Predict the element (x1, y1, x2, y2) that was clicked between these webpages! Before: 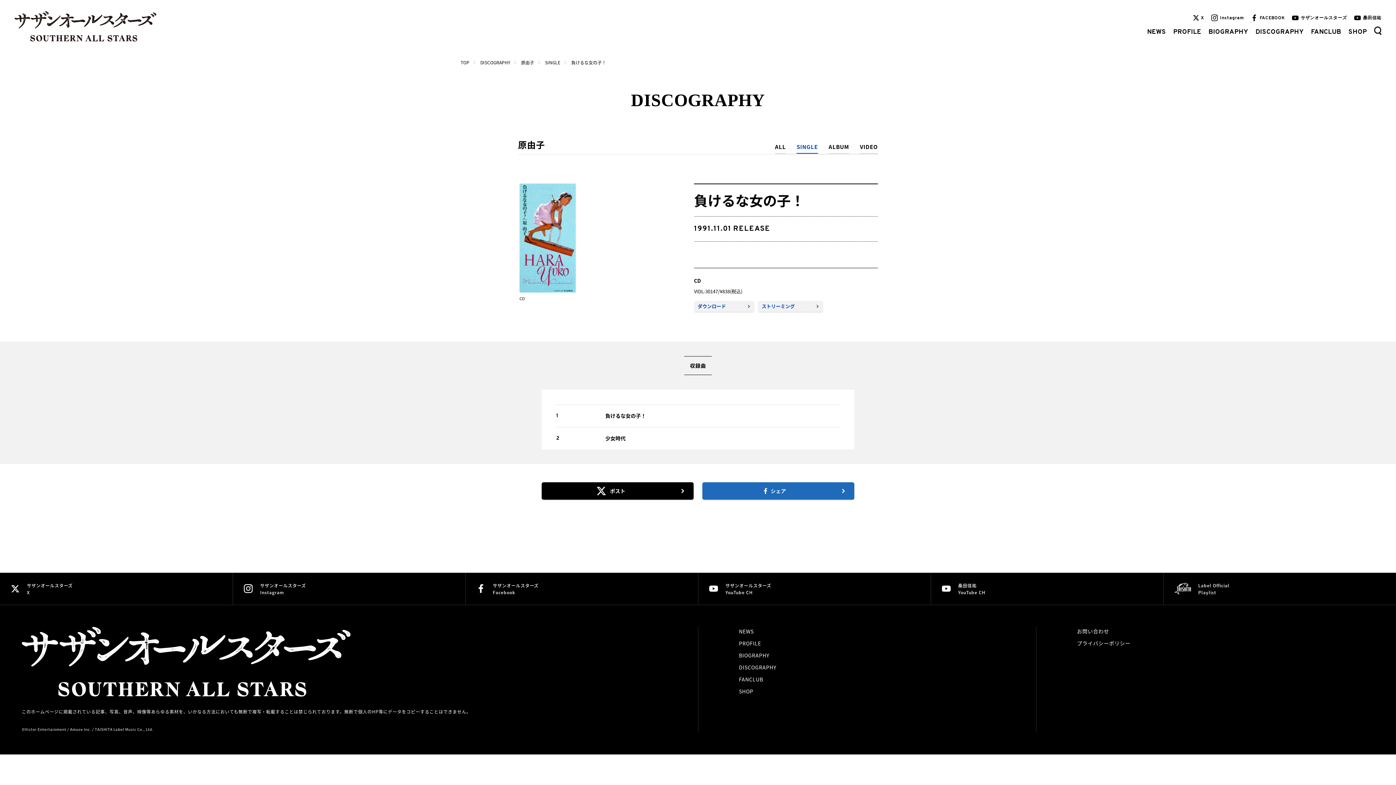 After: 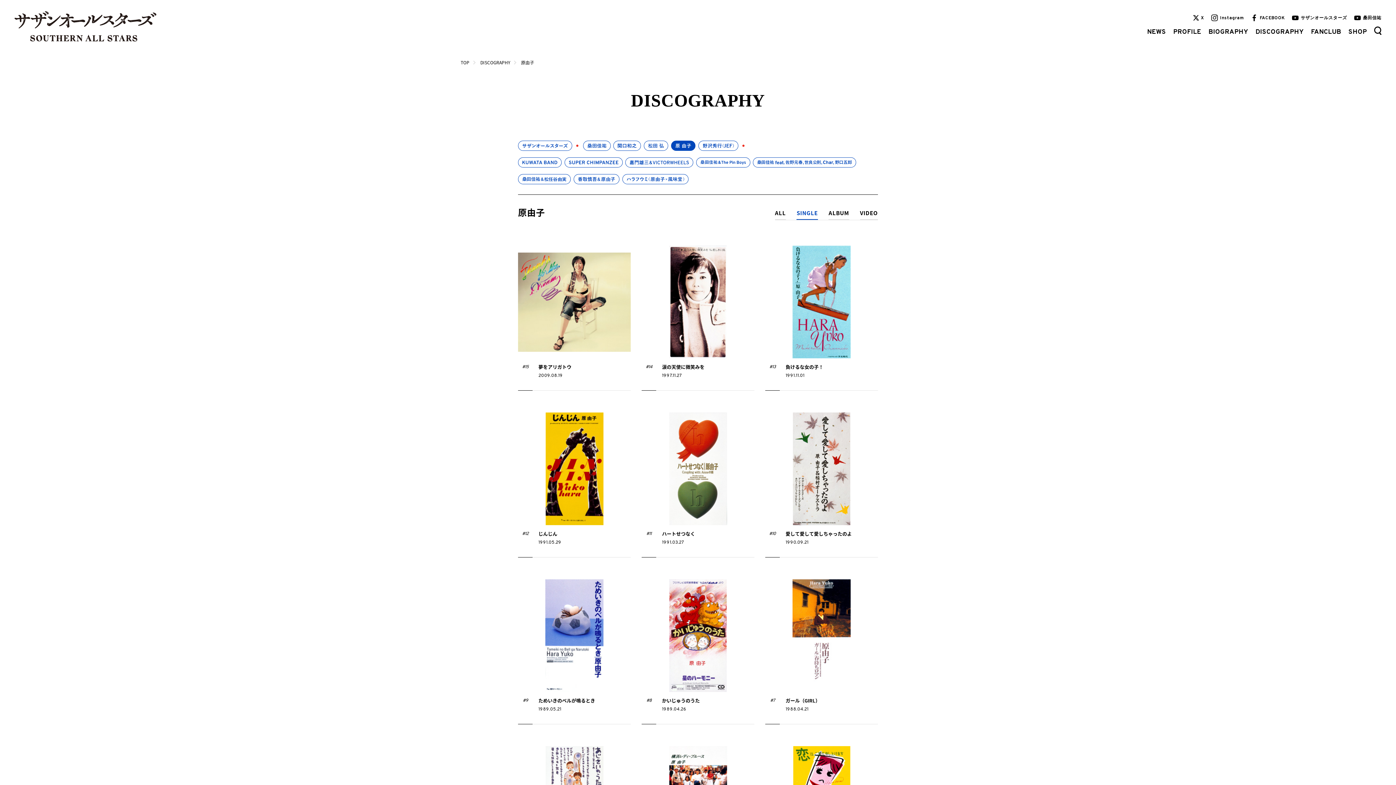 Action: bbox: (545, 59, 560, 65) label: SINGLE